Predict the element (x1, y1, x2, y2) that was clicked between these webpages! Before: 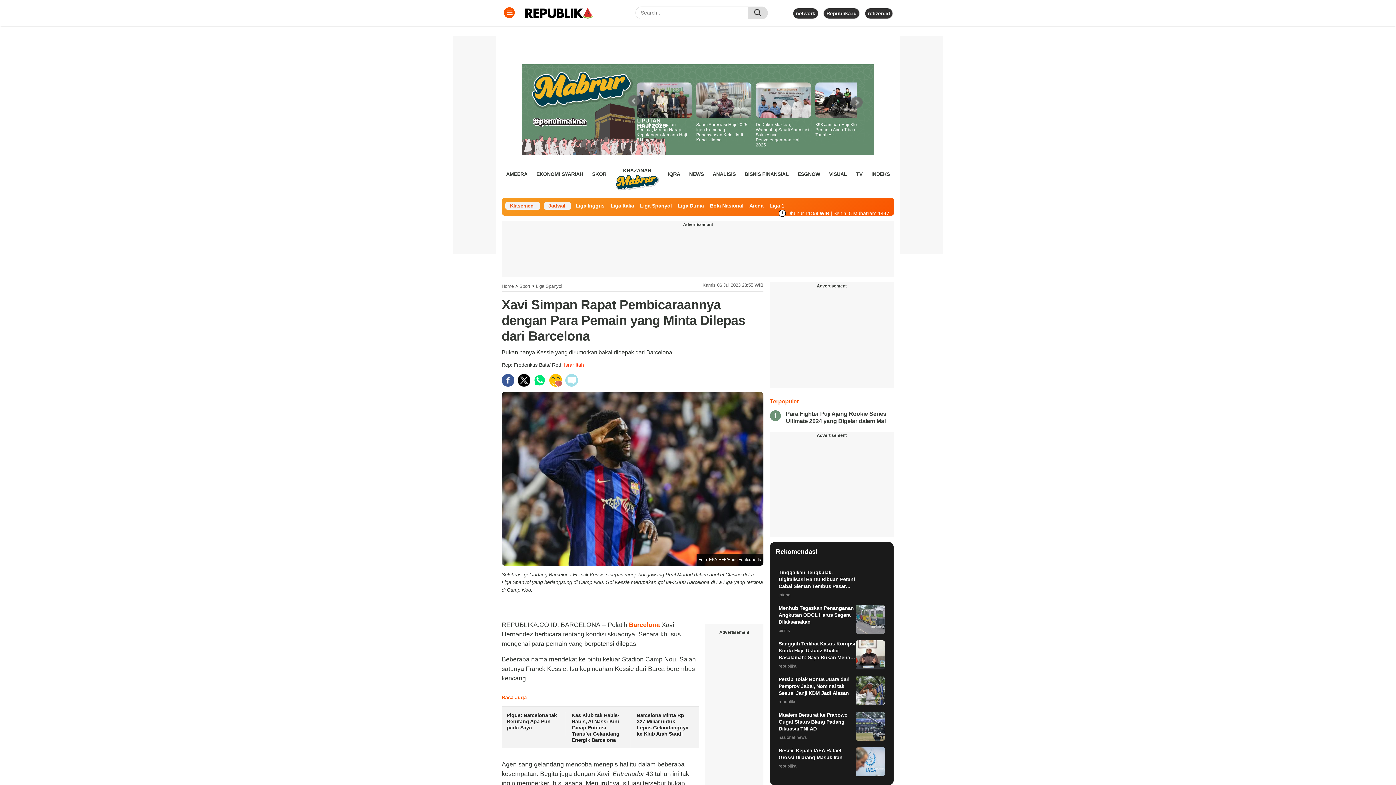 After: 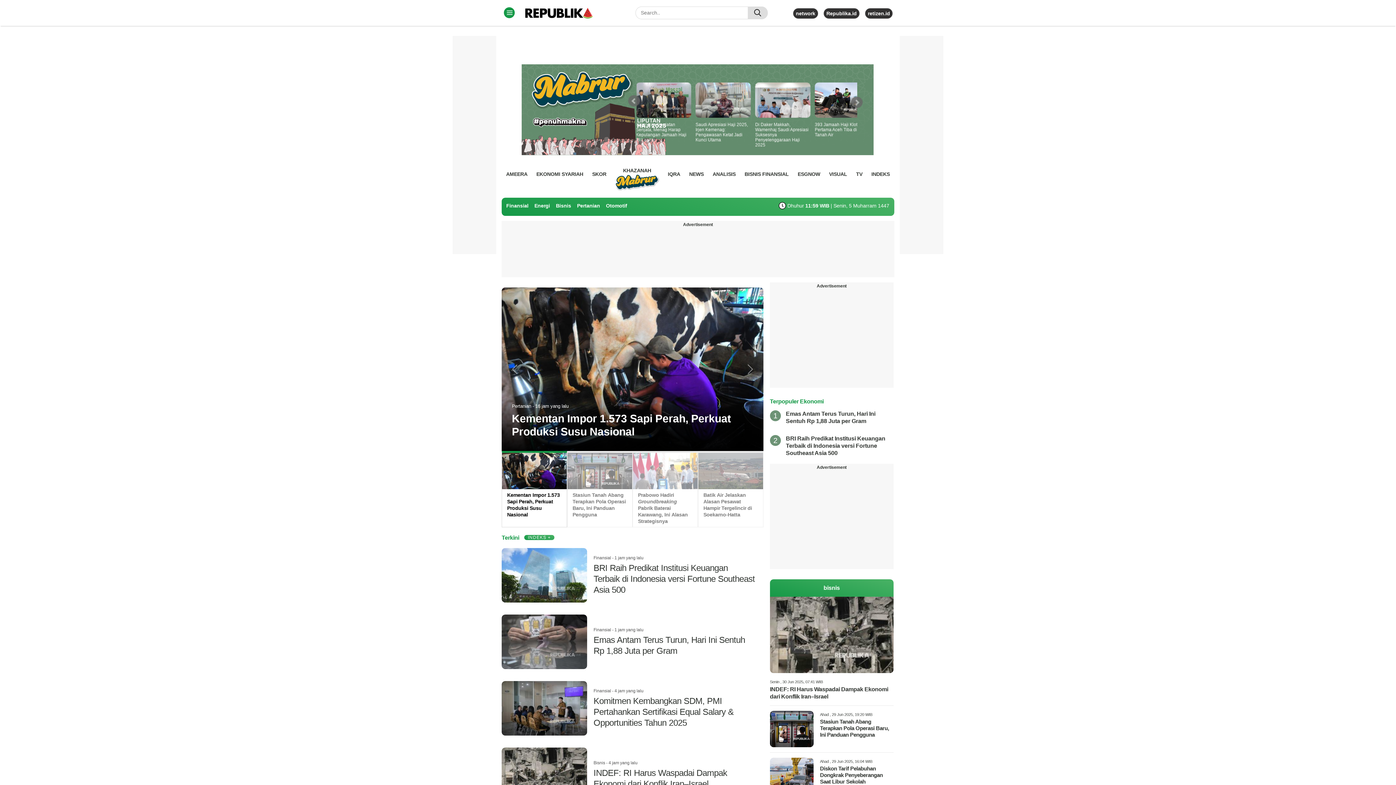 Action: bbox: (744, 168, 789, 179) label: BISNIS FINANSIAL